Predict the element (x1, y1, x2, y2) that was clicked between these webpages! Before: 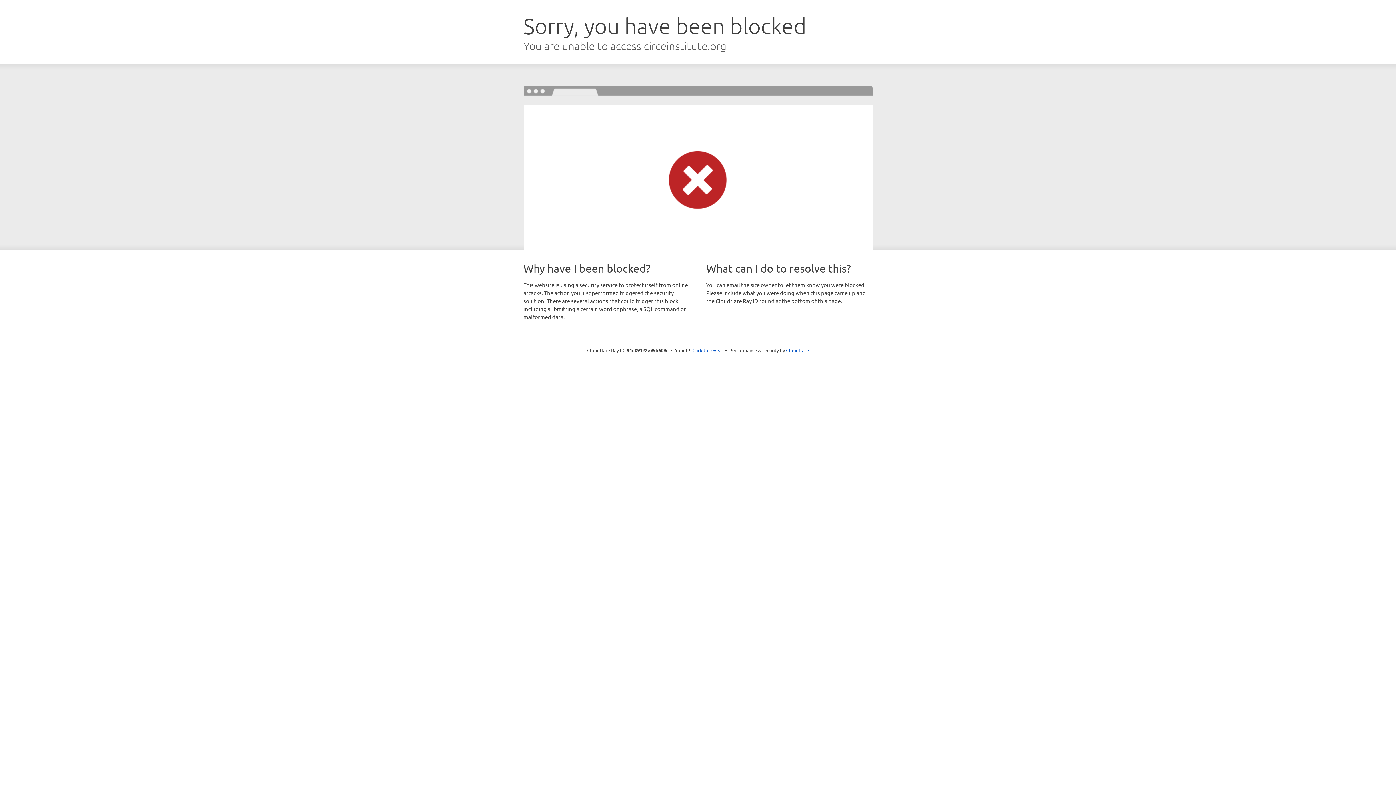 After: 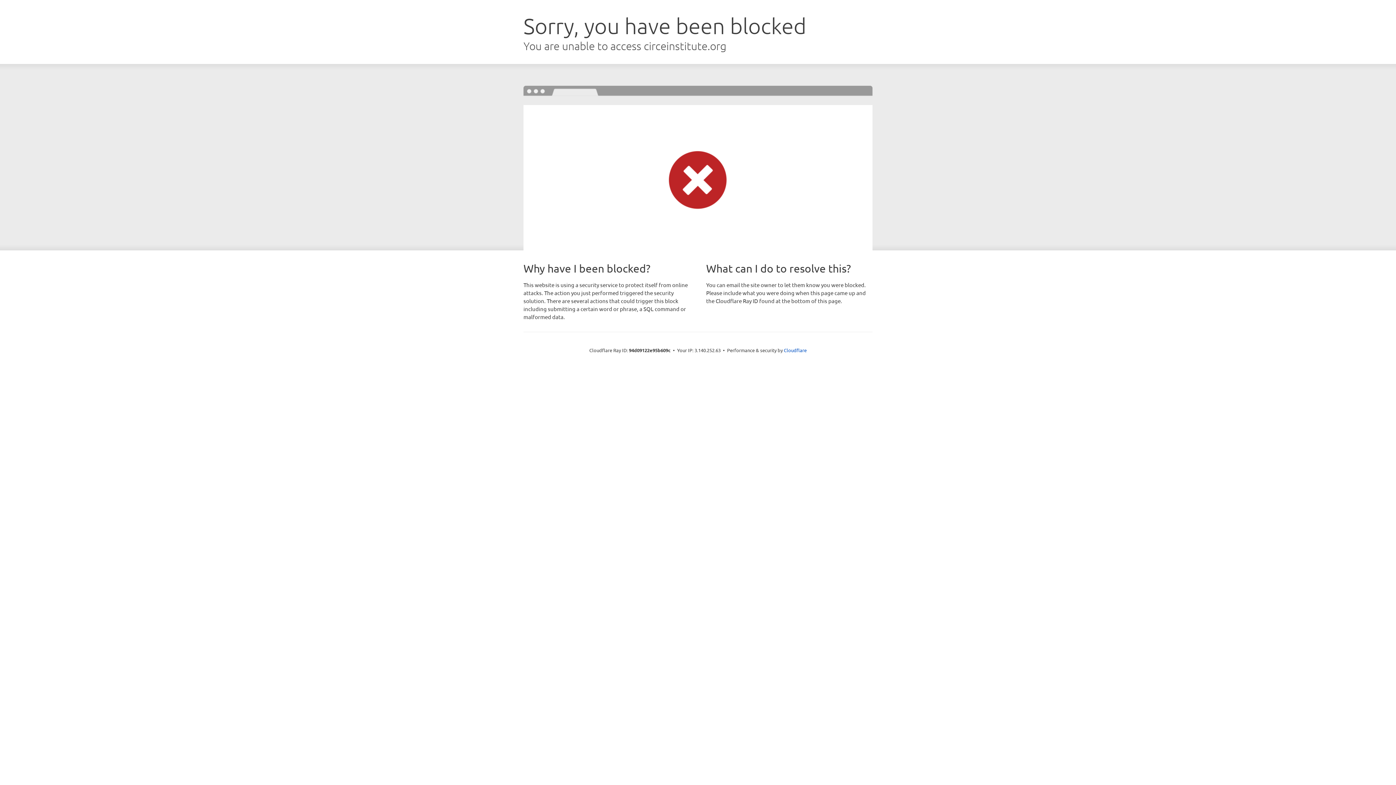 Action: bbox: (692, 346, 723, 353) label: Click to reveal